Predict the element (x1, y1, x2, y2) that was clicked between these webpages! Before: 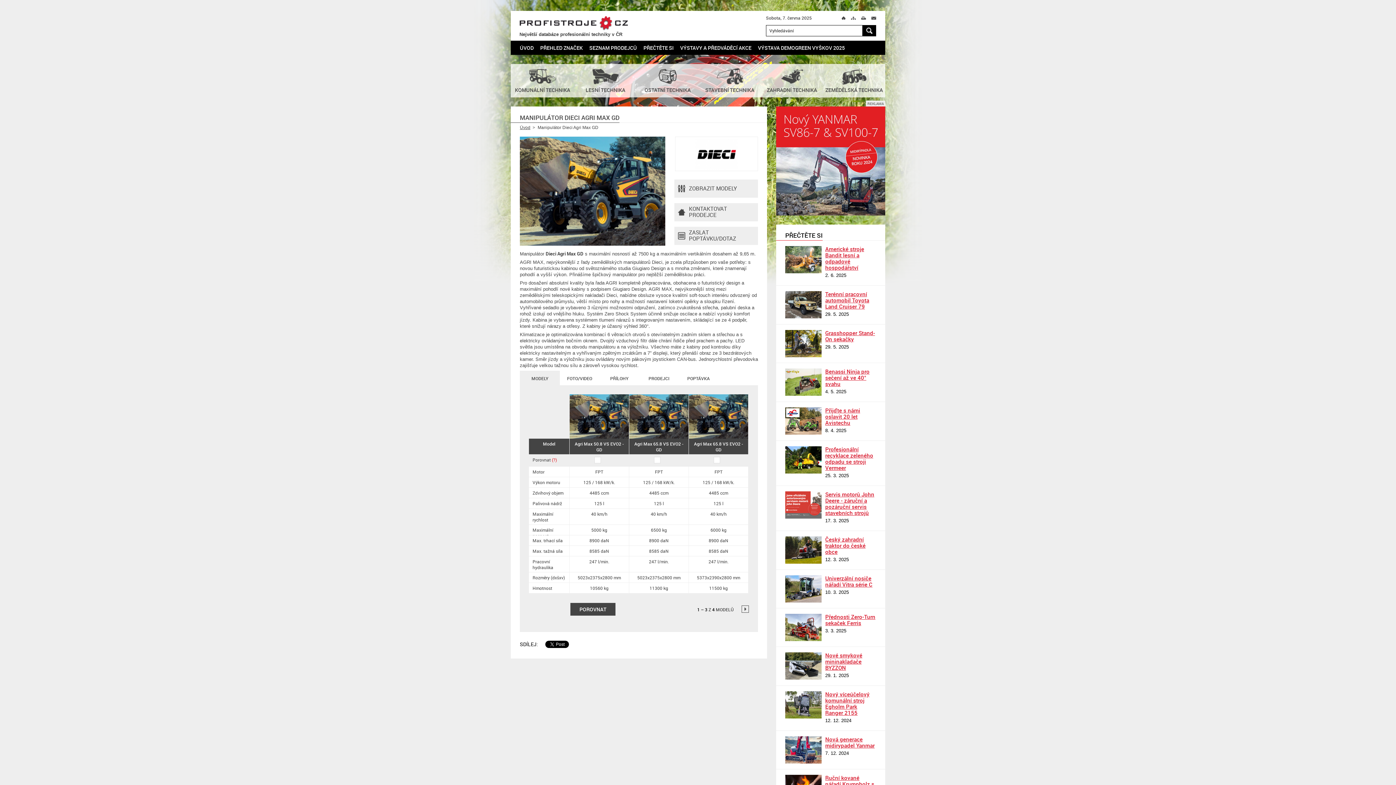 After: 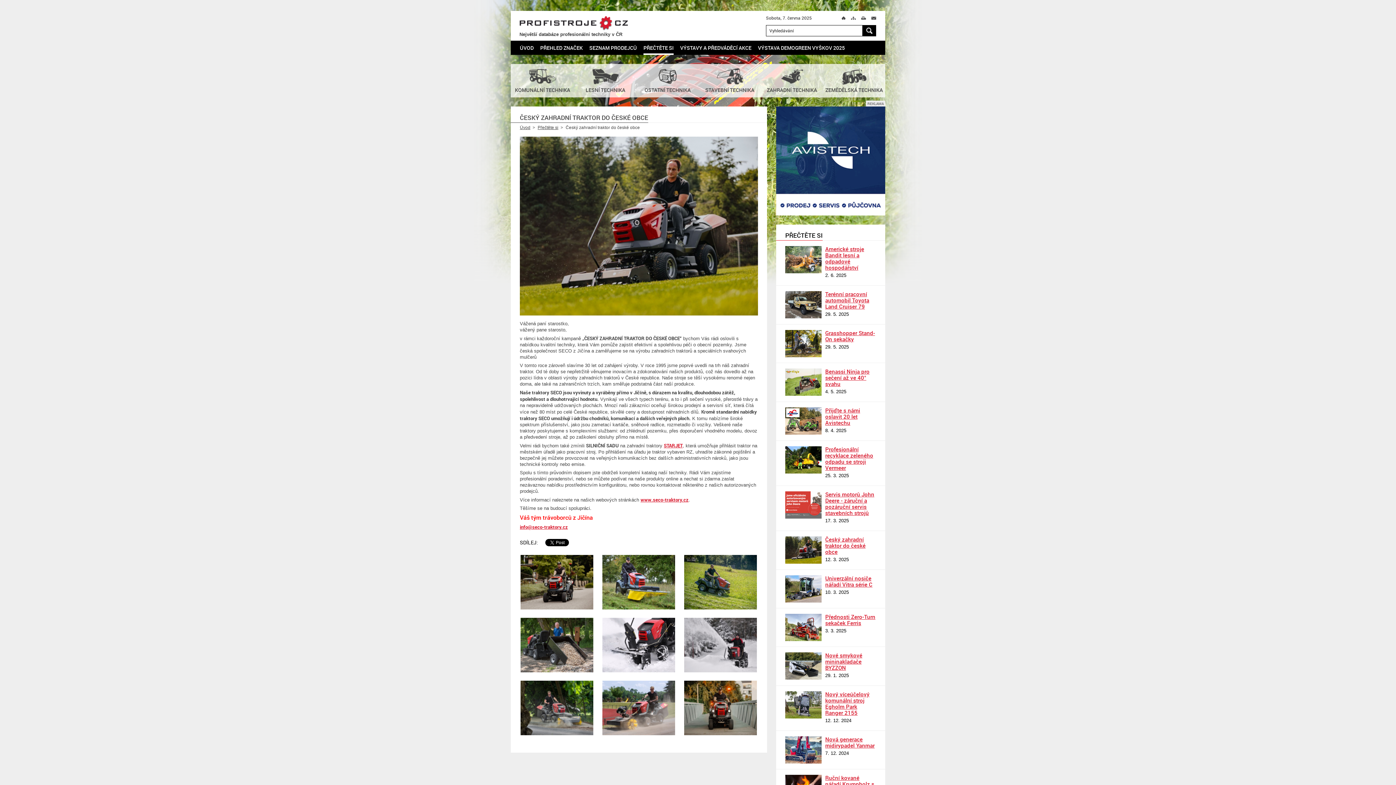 Action: bbox: (785, 536, 821, 564)